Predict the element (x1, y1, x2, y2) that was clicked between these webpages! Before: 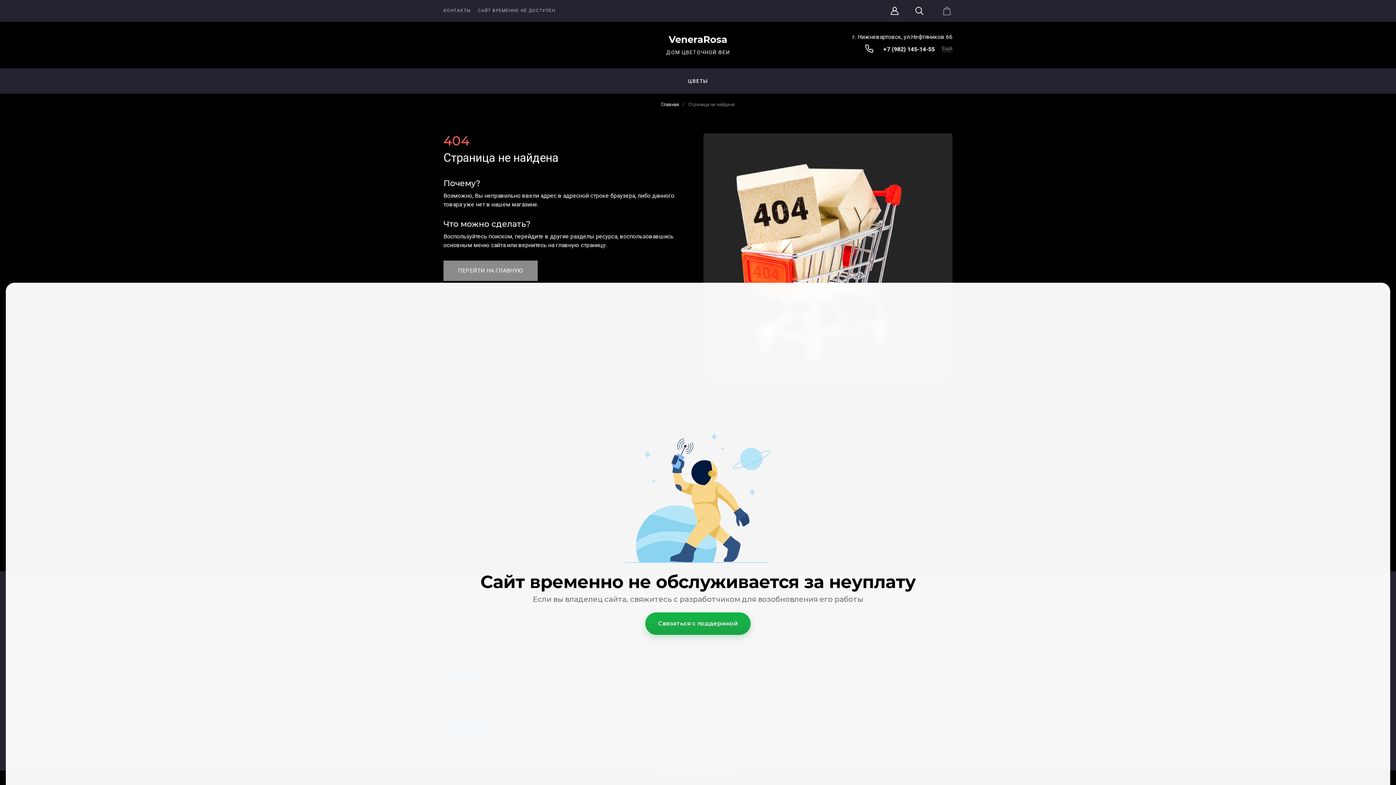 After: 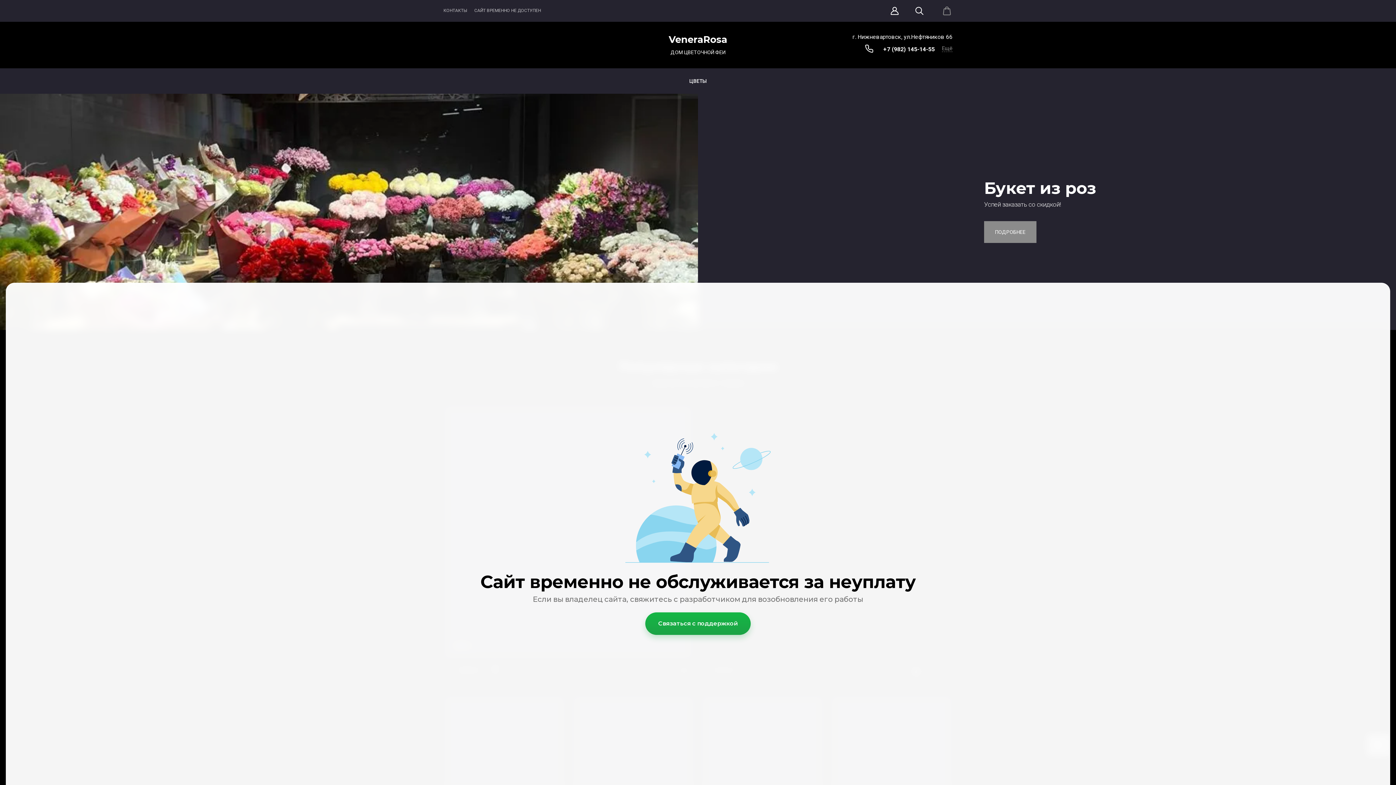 Action: bbox: (661, 101, 679, 108) label: Главная